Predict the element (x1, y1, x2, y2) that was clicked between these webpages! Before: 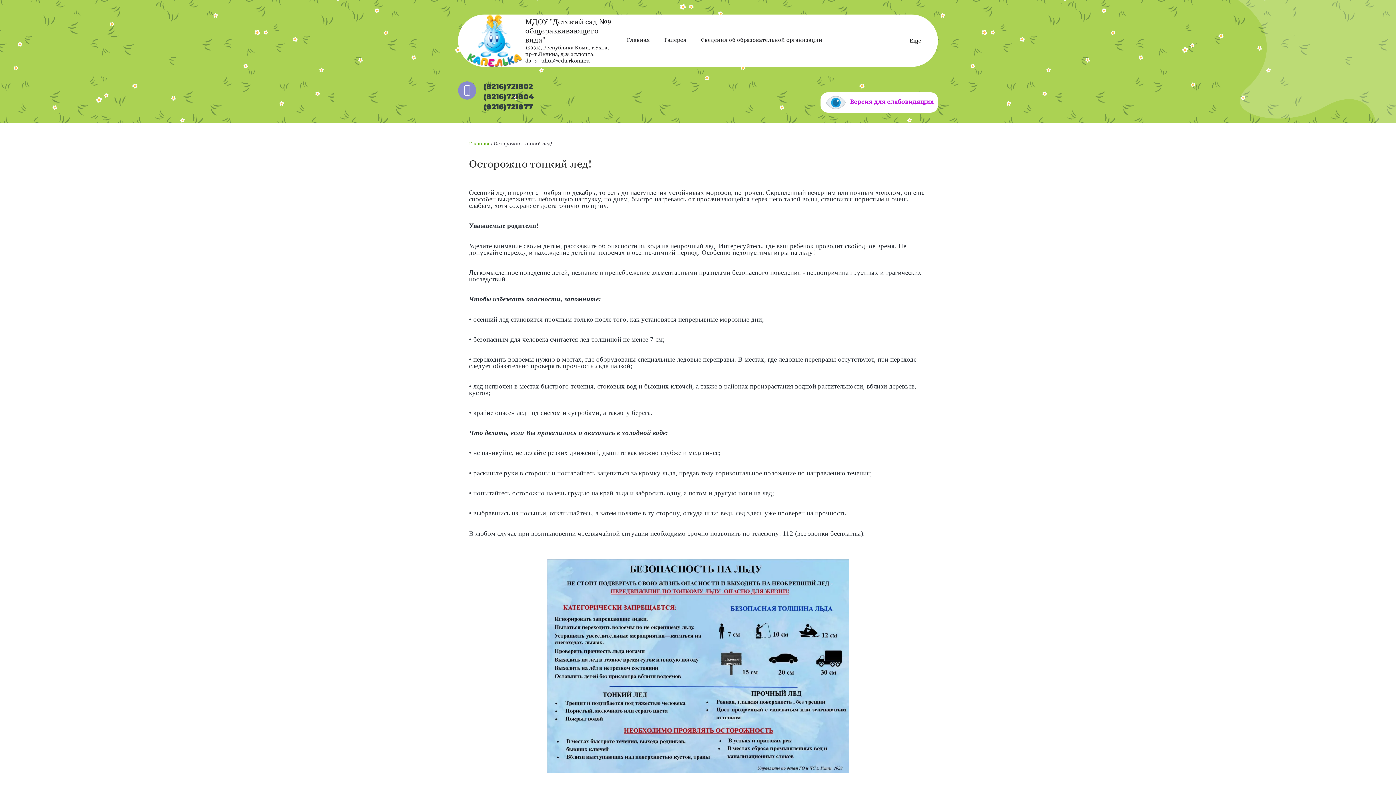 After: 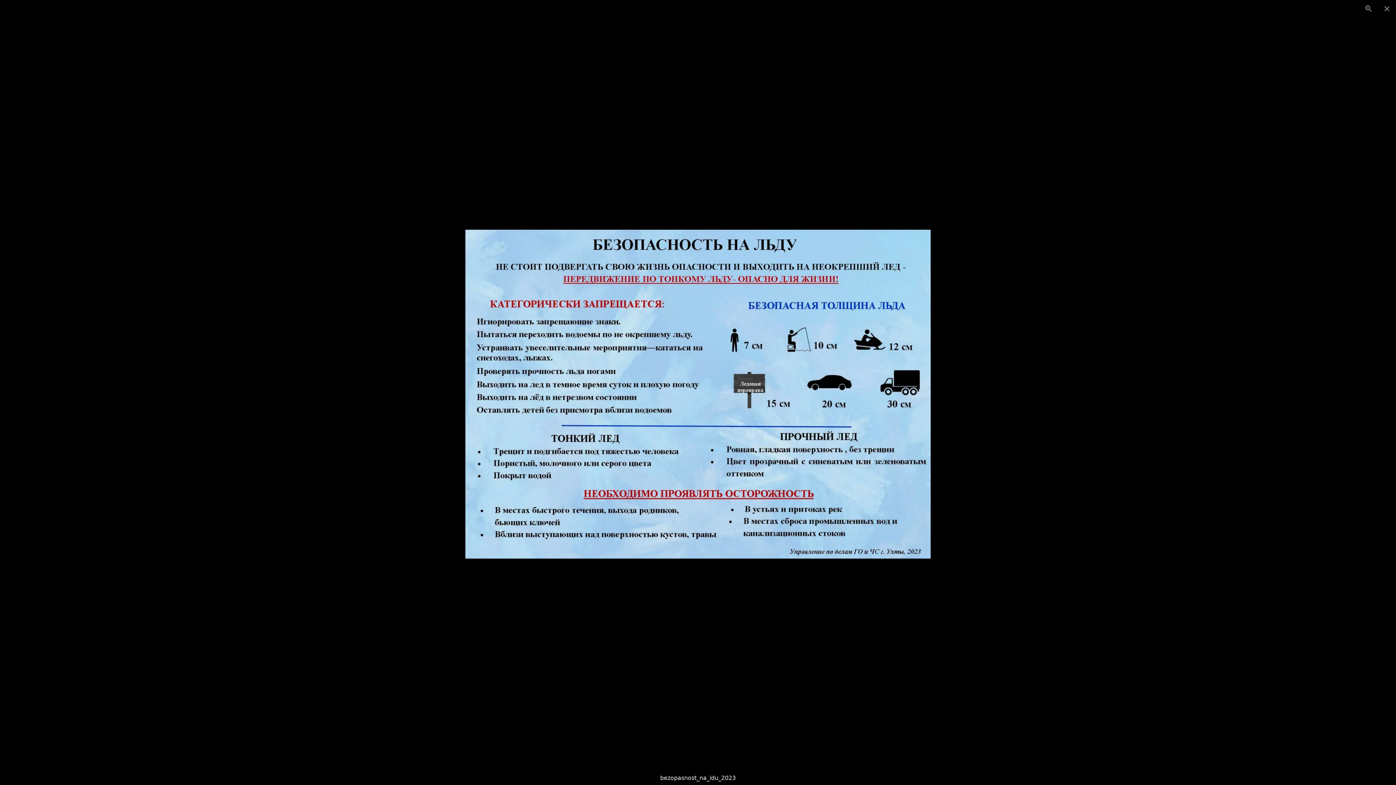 Action: bbox: (547, 559, 848, 773)